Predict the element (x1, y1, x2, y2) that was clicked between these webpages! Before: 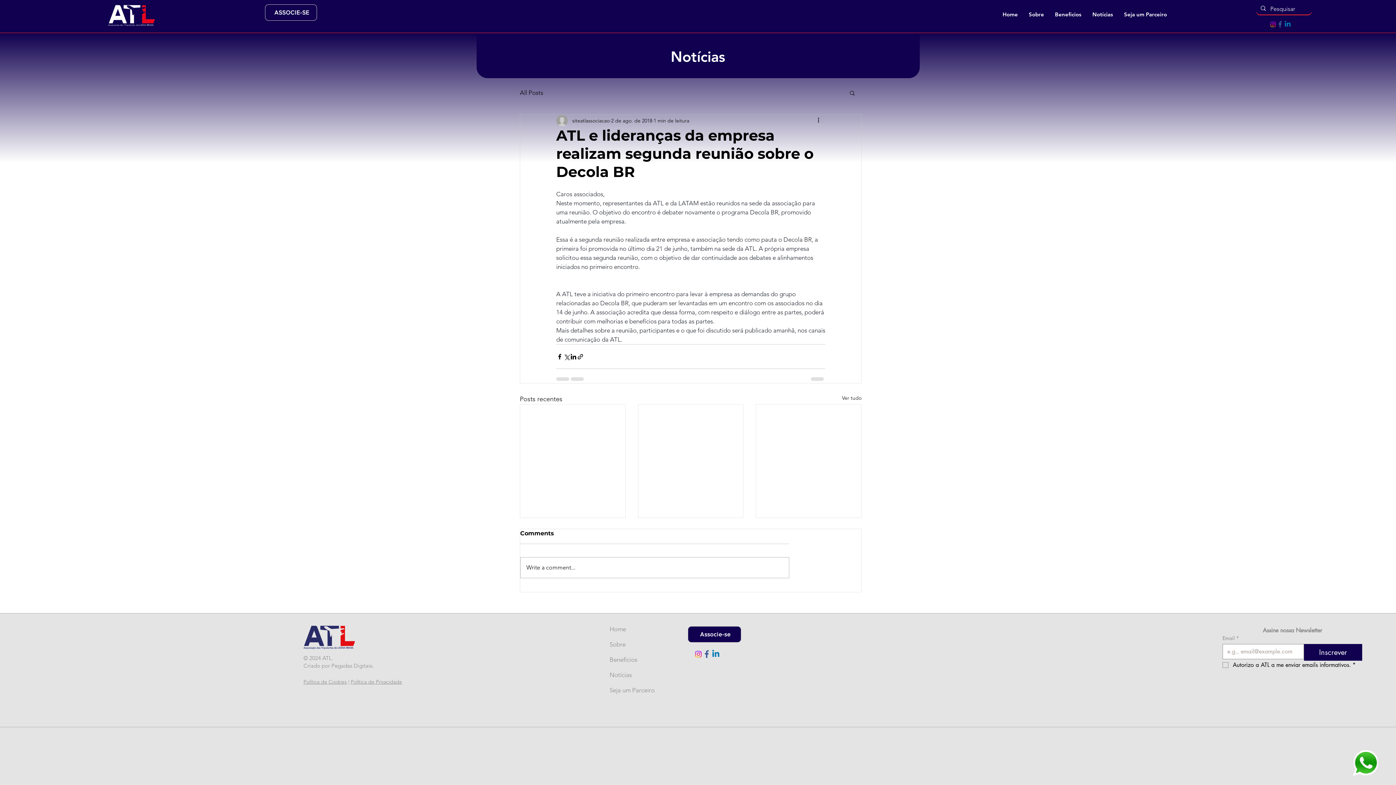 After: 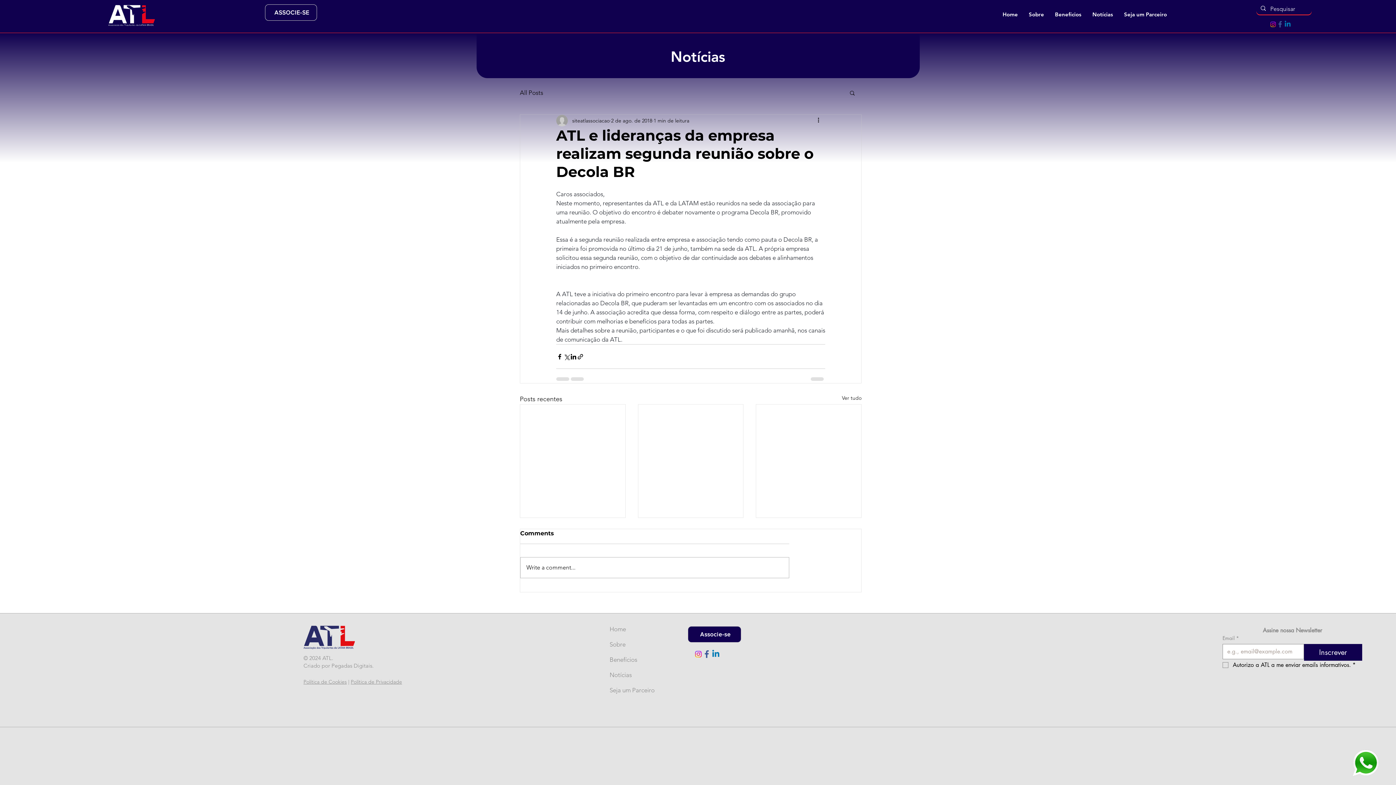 Action: bbox: (711, 650, 720, 659) label: Linkedin